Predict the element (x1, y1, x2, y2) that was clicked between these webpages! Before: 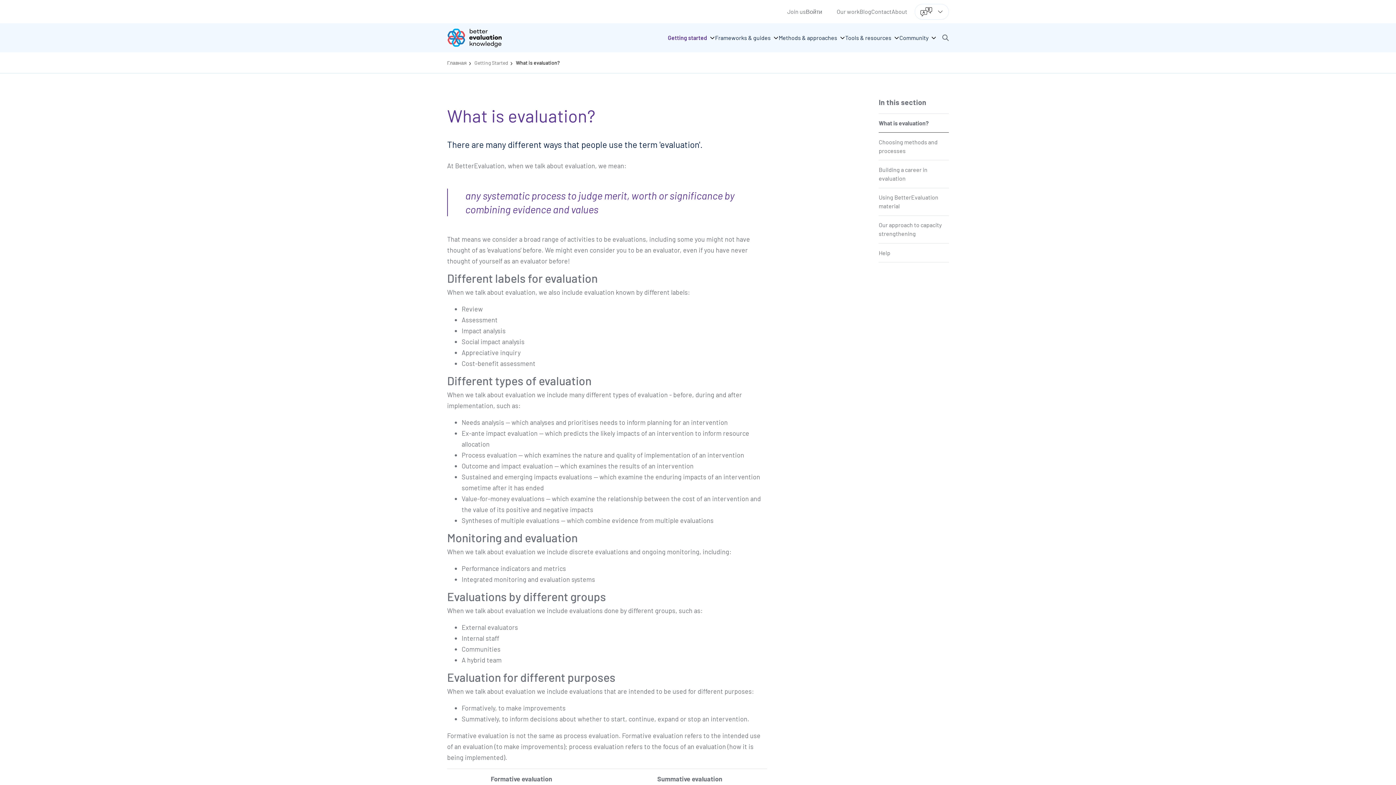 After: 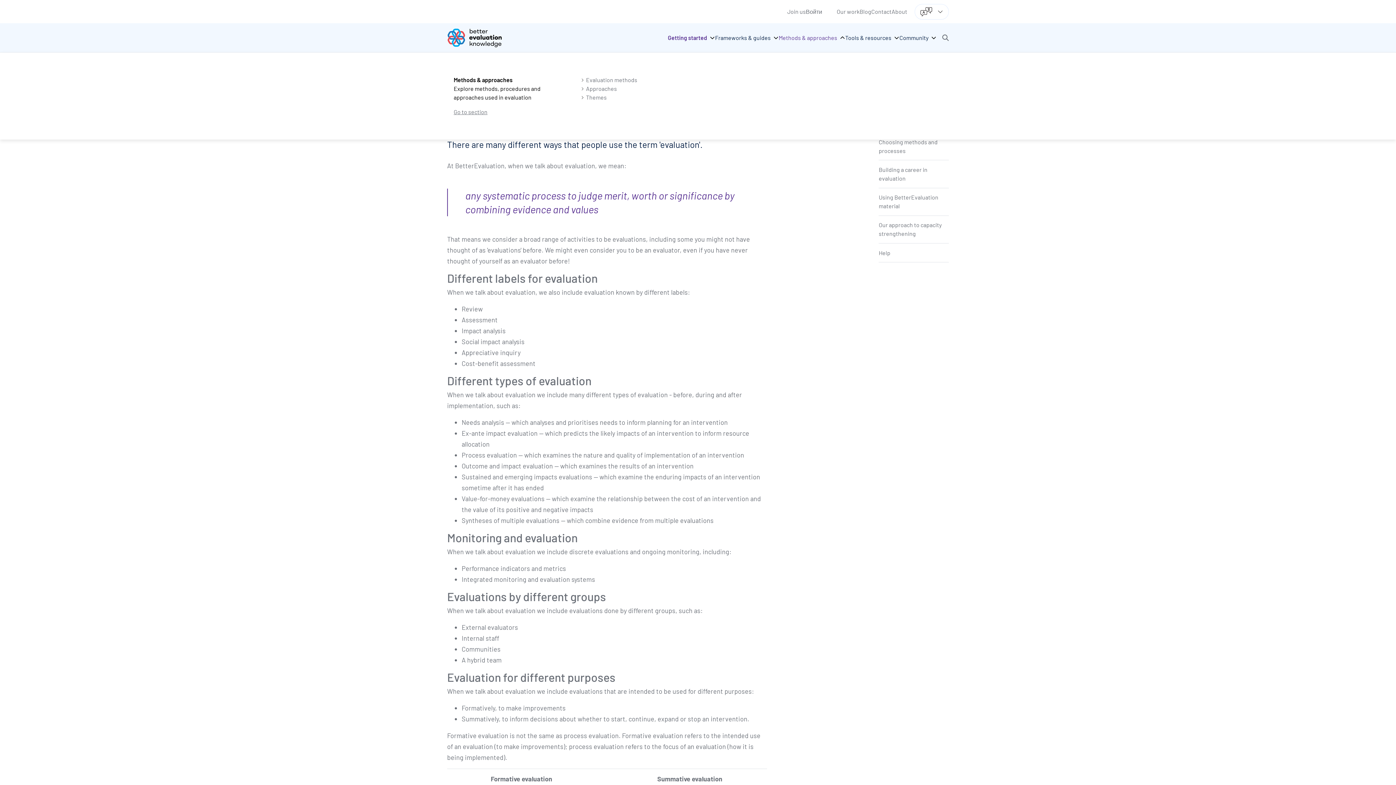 Action: bbox: (778, 33, 845, 42) label: Methods & approaches
Open menu